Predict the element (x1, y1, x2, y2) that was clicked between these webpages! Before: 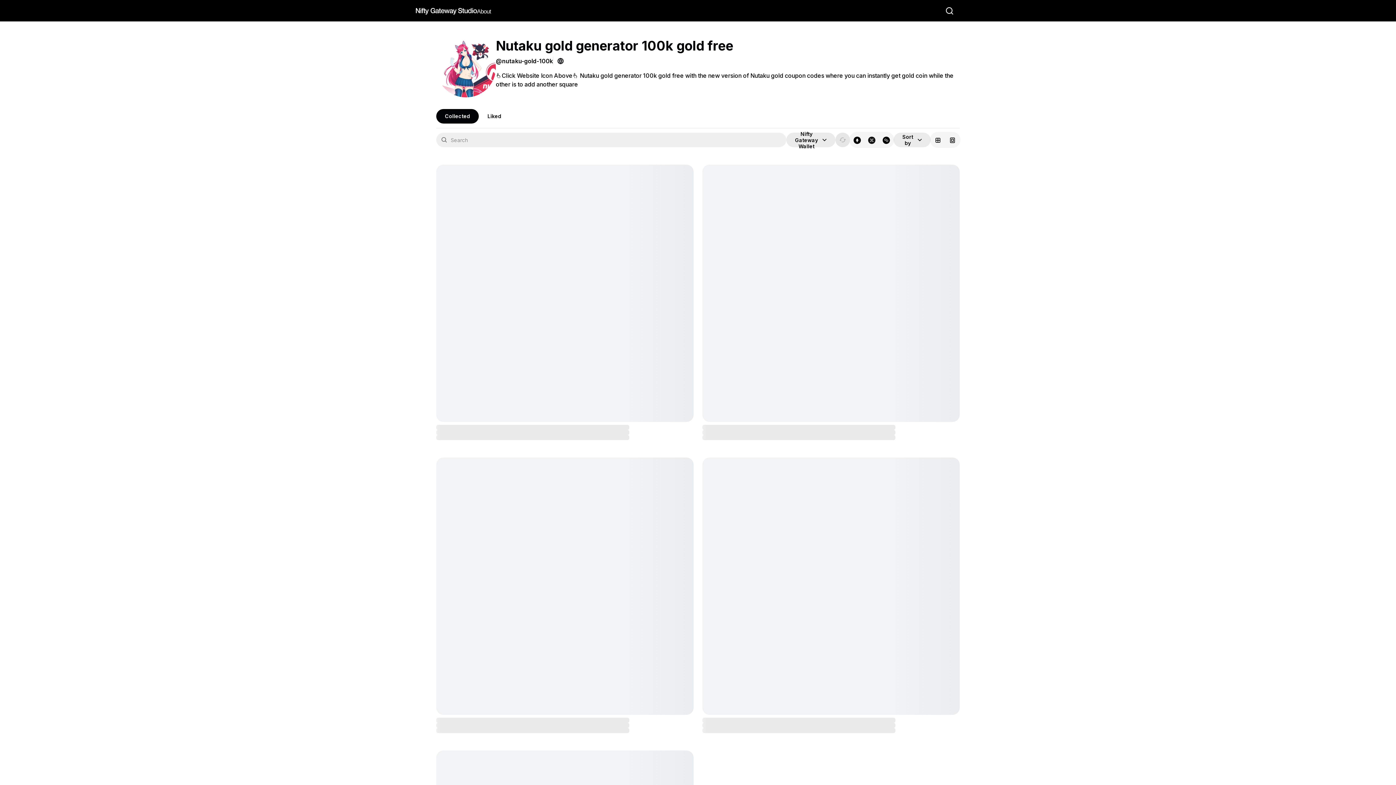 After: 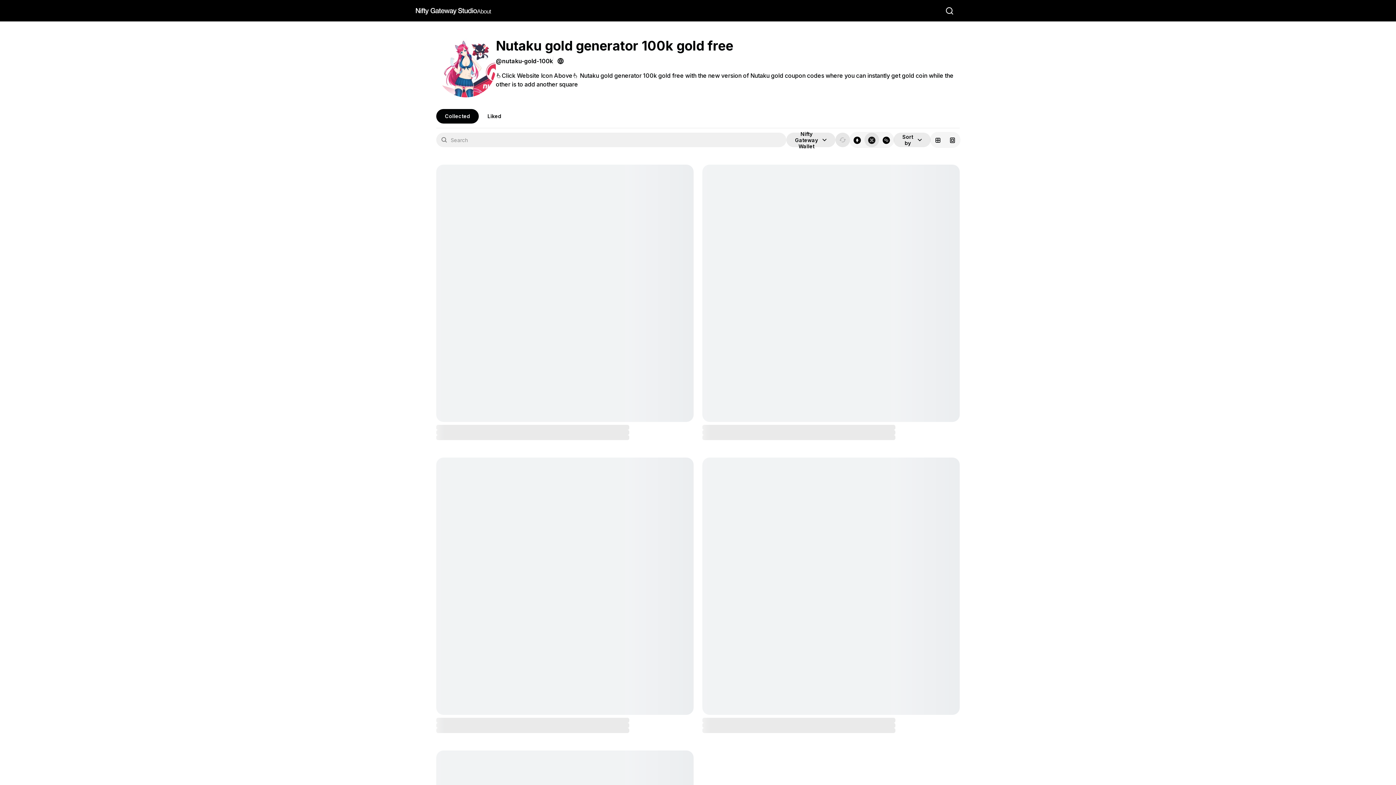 Action: label: Filter by ImmutableX Chain bbox: (864, 132, 879, 147)